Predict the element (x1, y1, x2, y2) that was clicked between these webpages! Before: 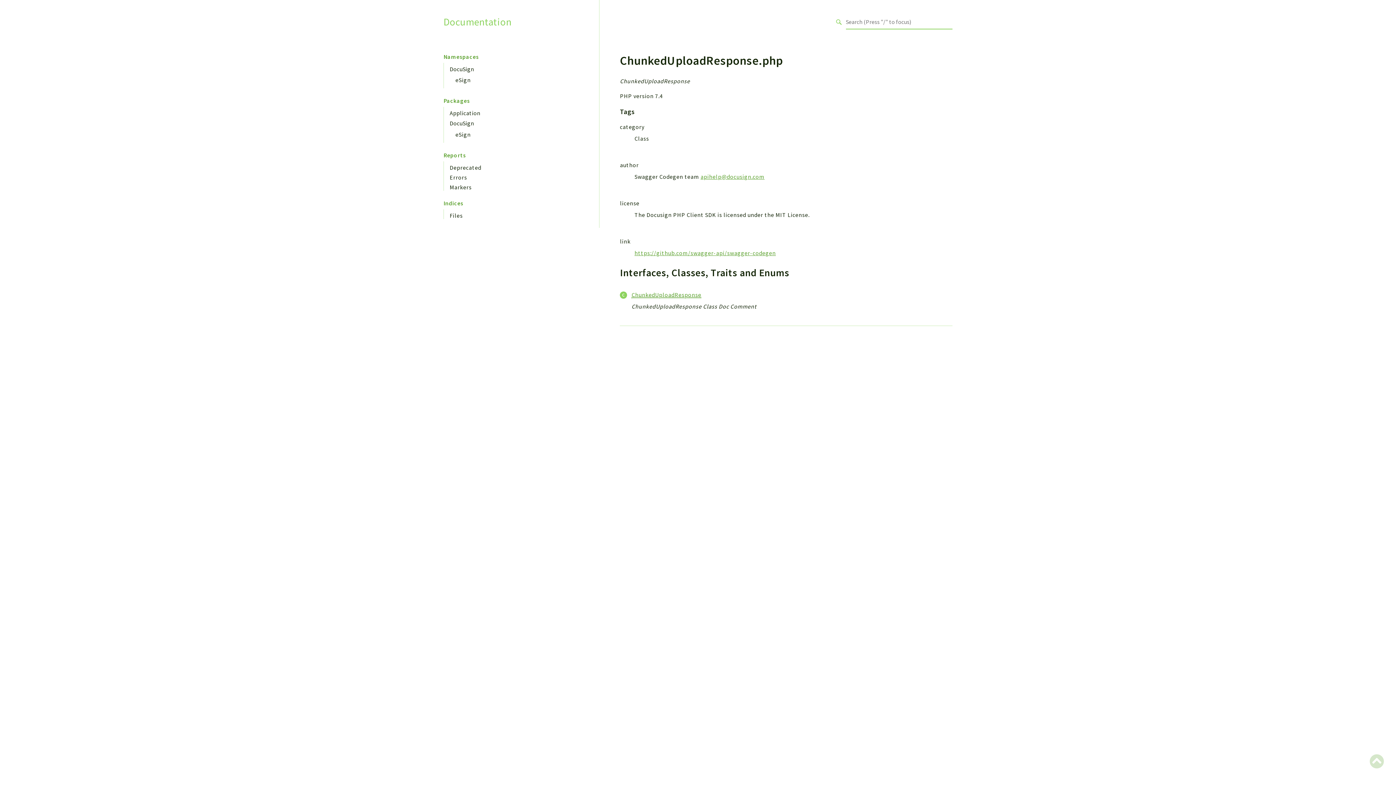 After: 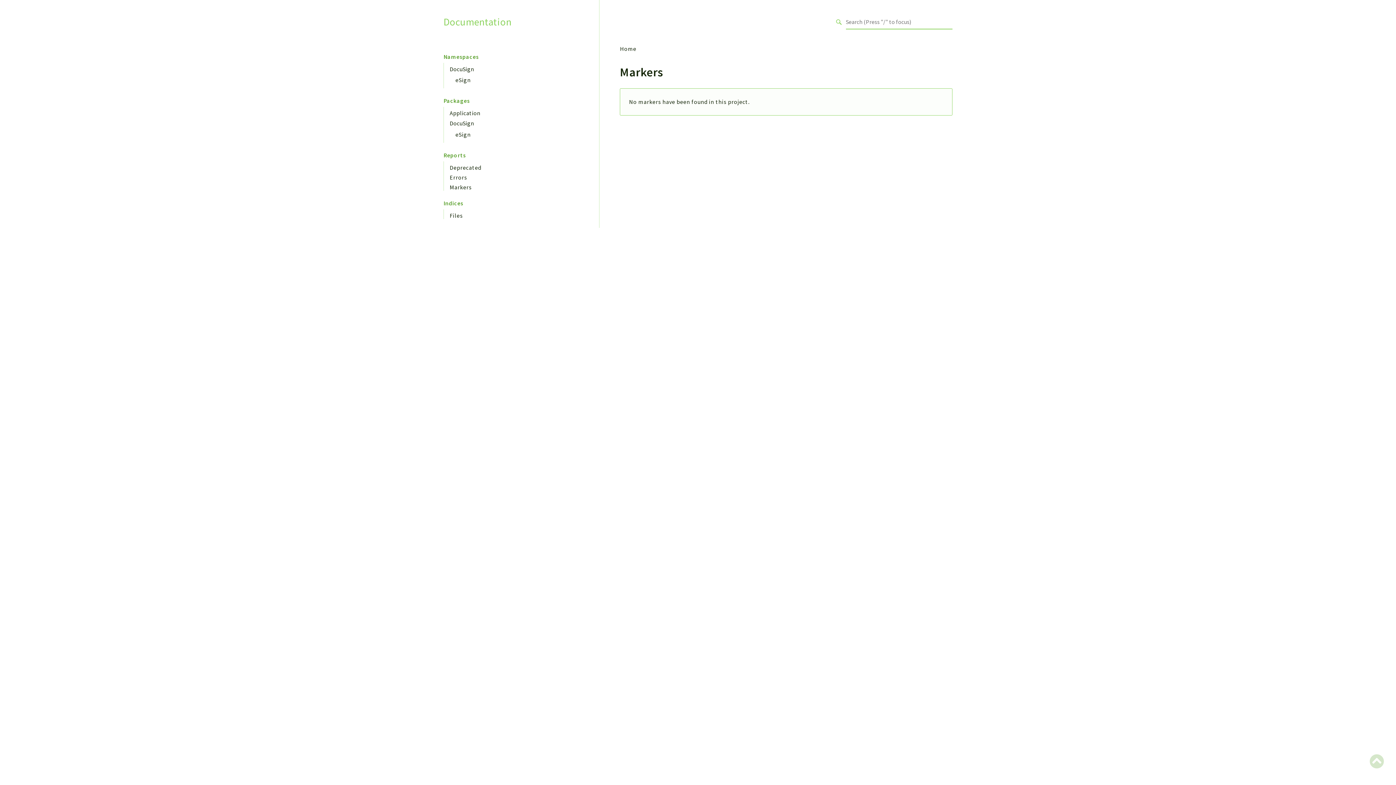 Action: label: Markers bbox: (449, 183, 471, 190)